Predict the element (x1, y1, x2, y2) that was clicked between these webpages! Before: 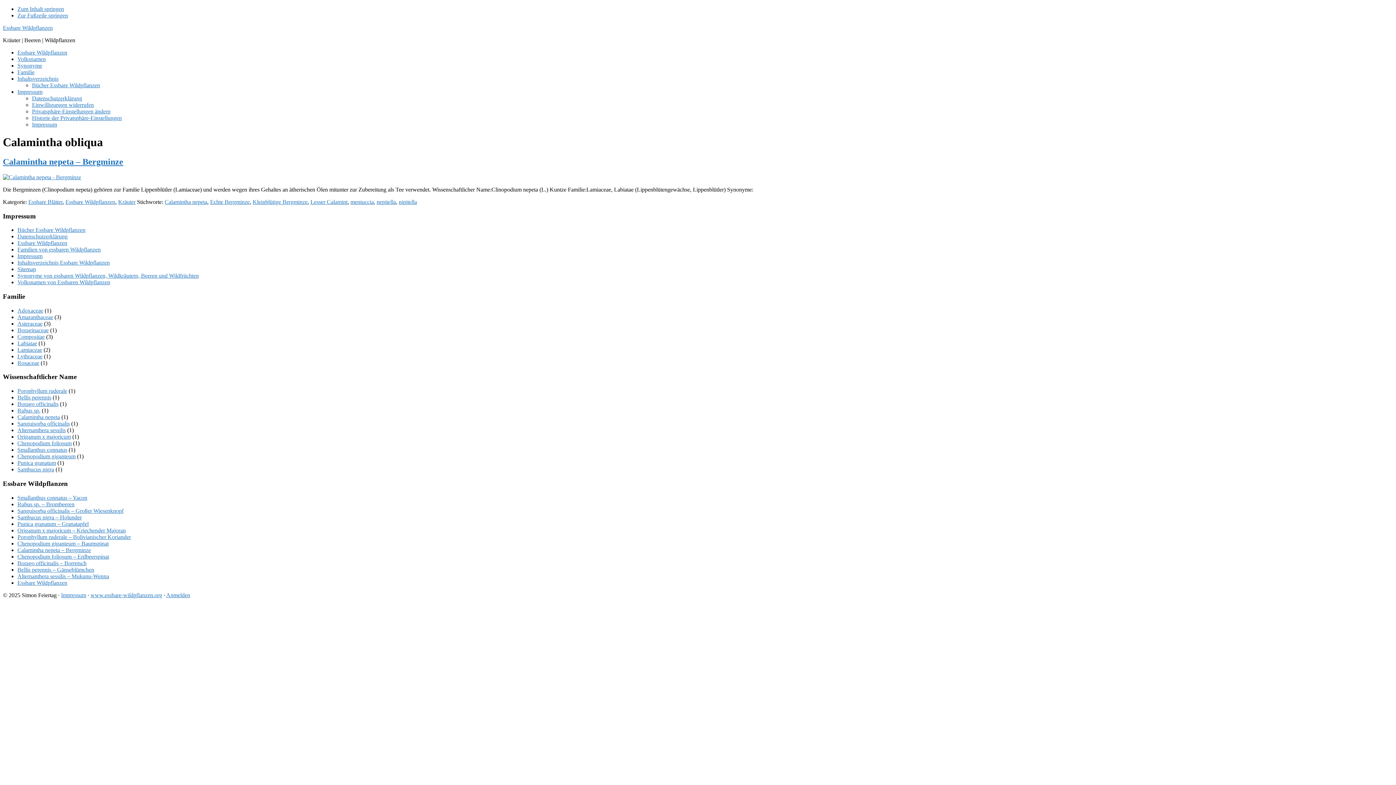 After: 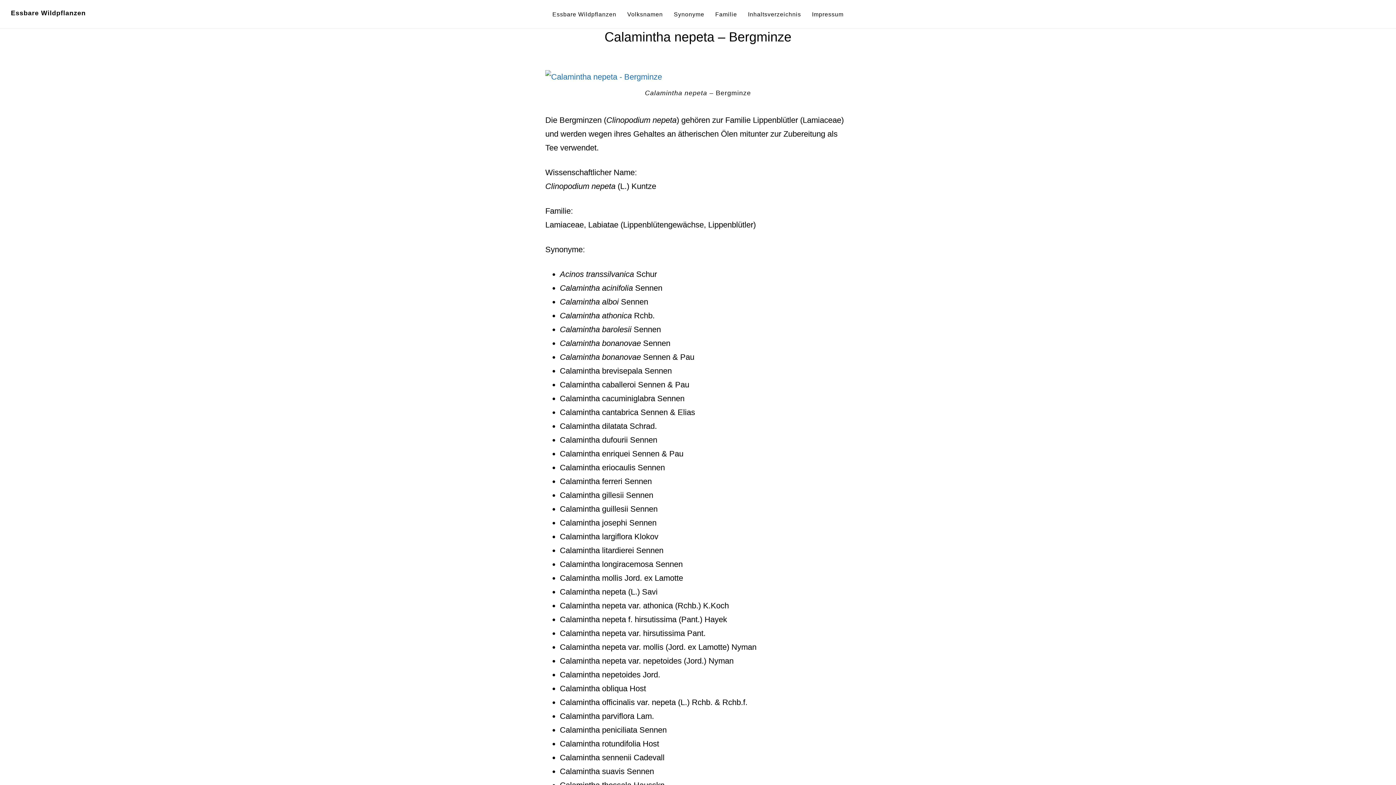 Action: bbox: (2, 174, 81, 180)